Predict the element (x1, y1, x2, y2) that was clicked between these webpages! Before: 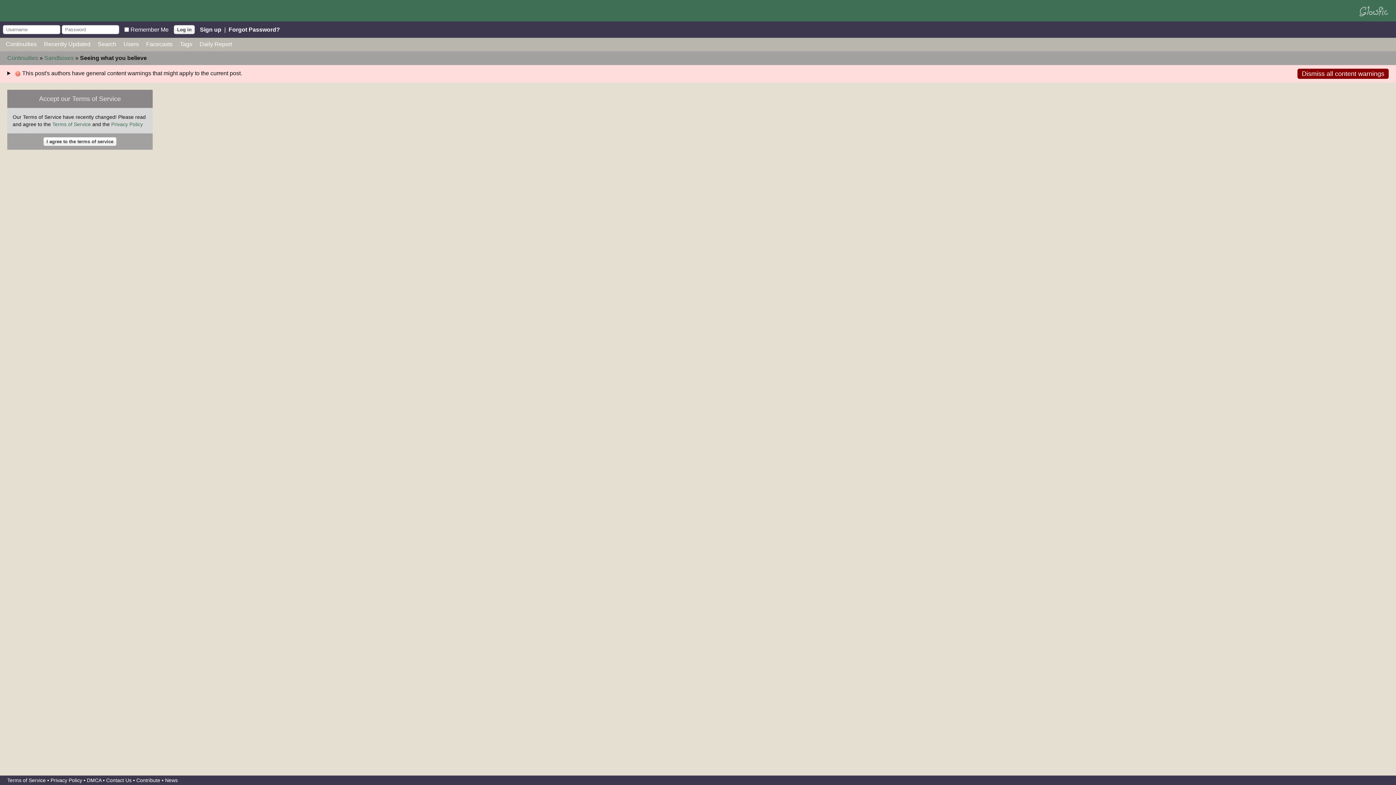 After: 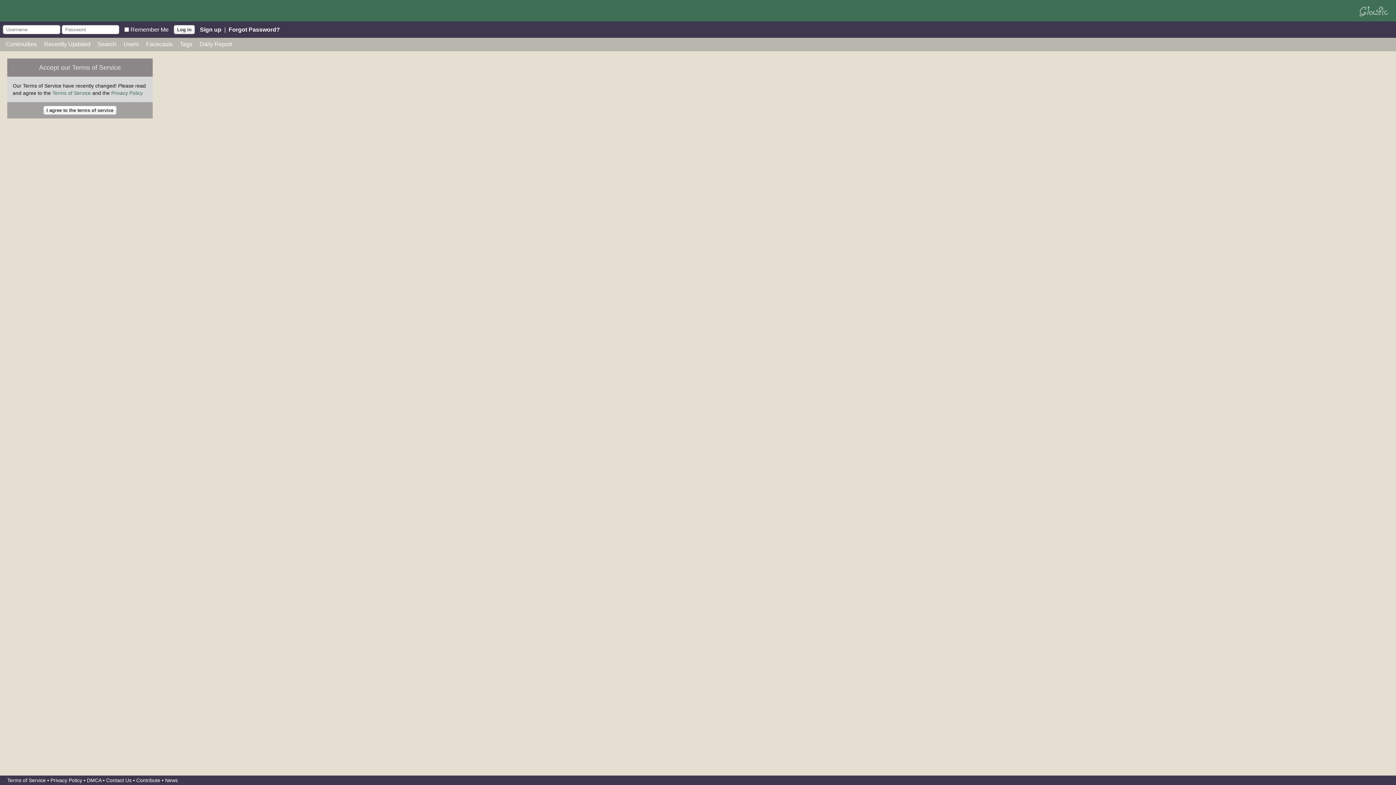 Action: bbox: (180, 41, 192, 47) label: Tags